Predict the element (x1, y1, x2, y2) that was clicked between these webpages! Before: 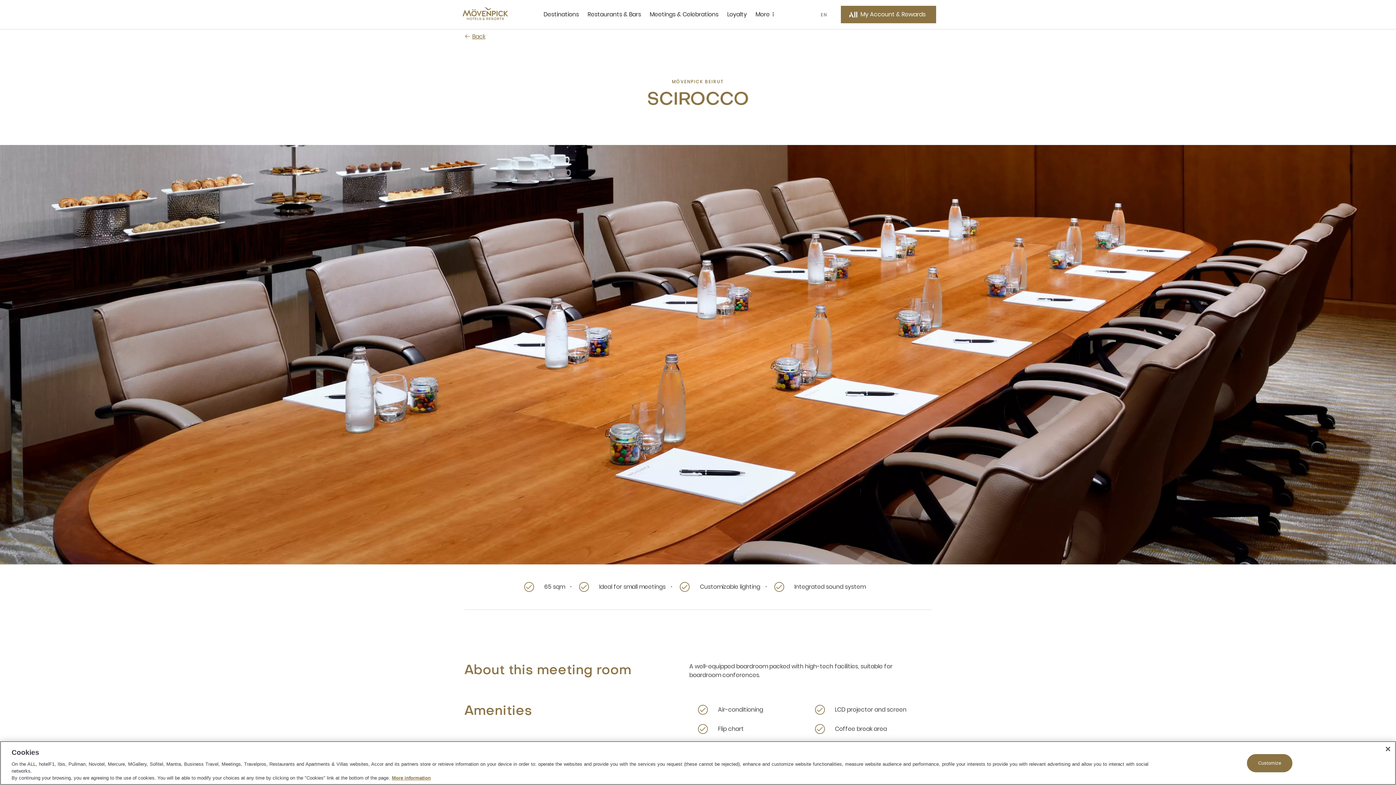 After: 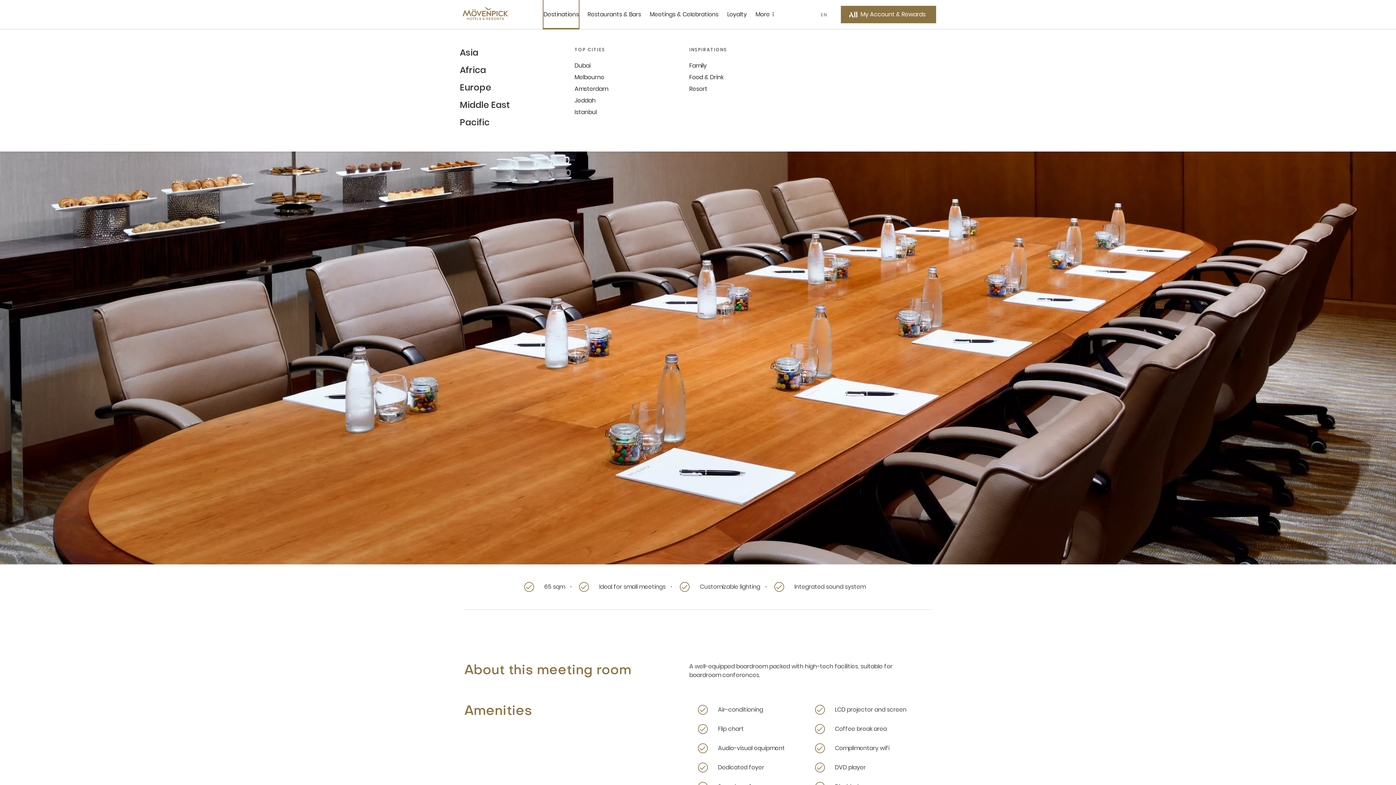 Action: label:  Destinations sous-menu 1 sur 5 bbox: (543, 0, 579, 29)